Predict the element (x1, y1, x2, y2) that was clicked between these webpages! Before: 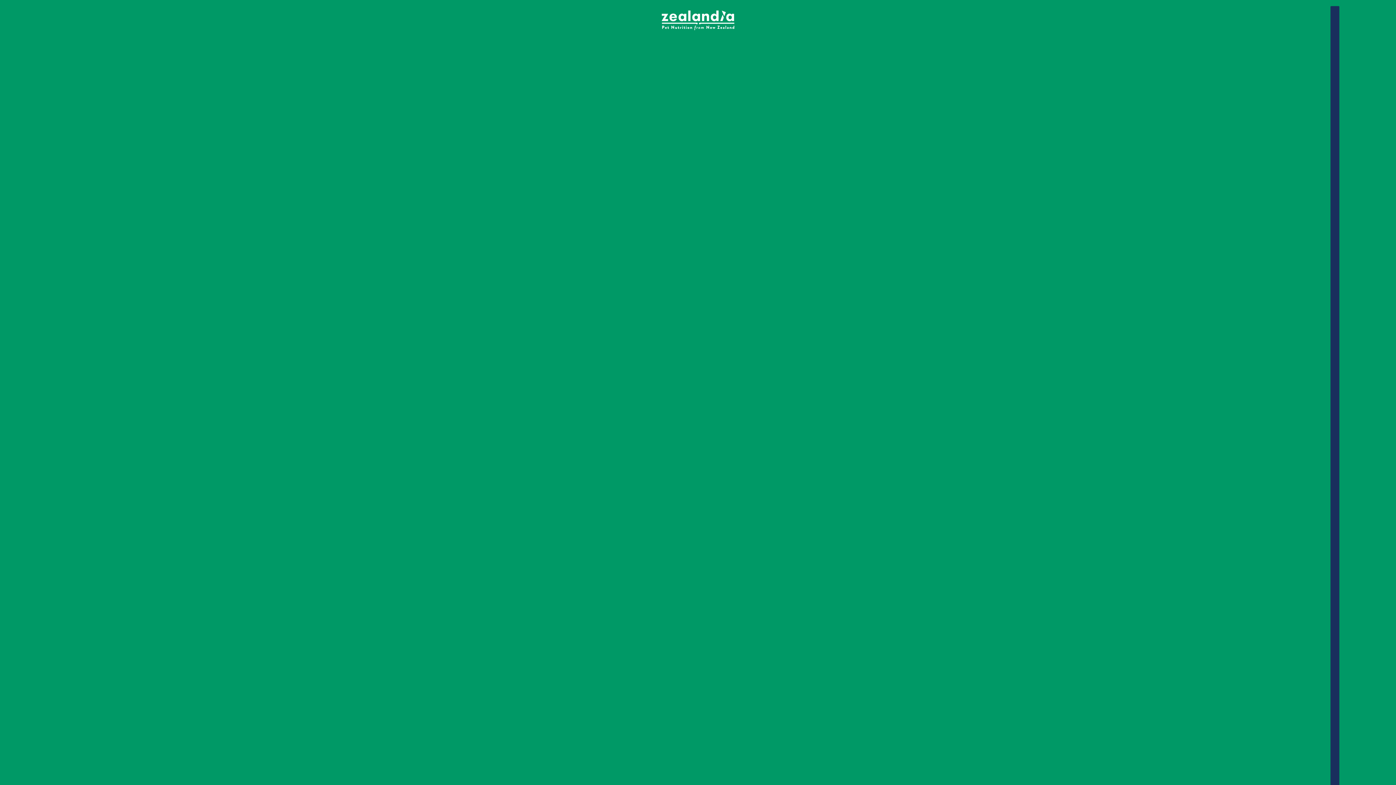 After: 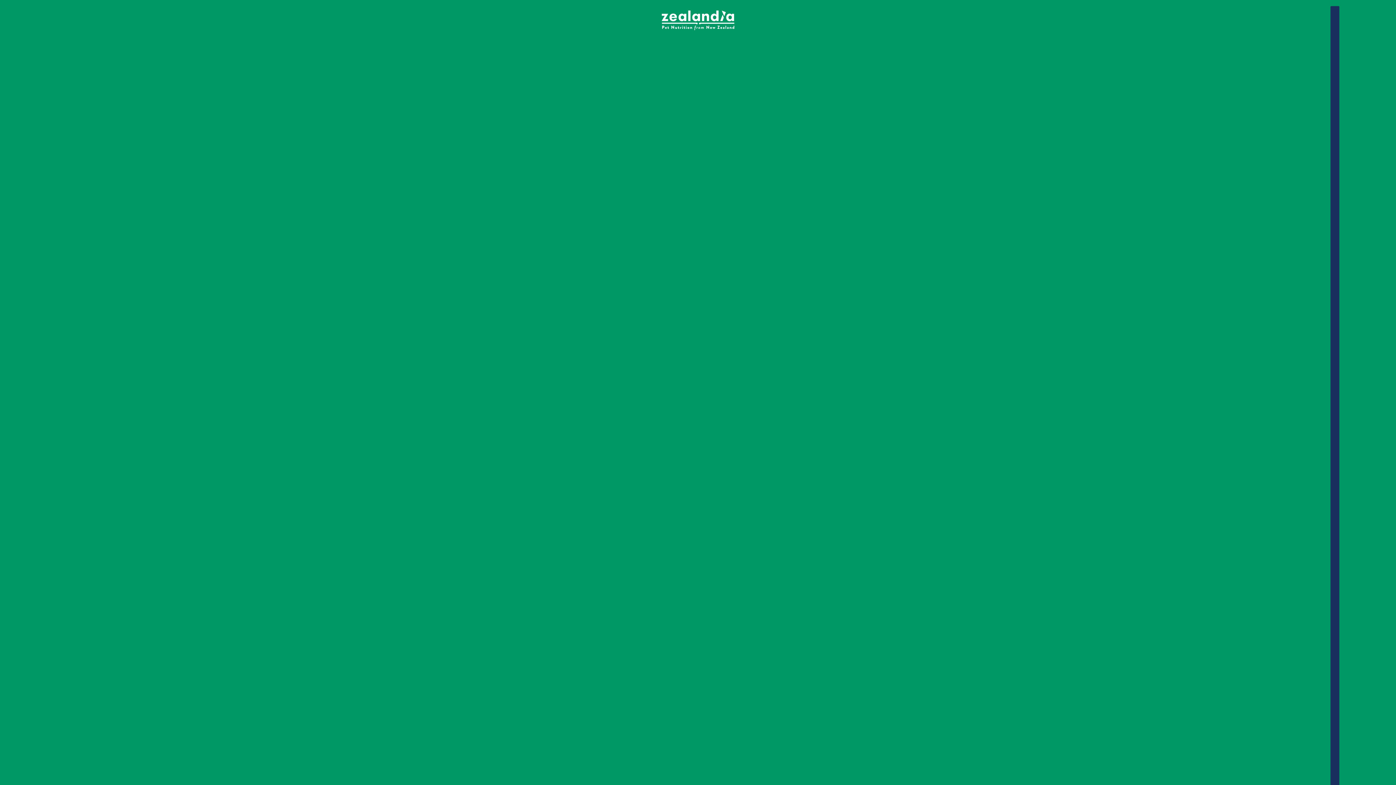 Action: bbox: (654, 5, 741, 34)